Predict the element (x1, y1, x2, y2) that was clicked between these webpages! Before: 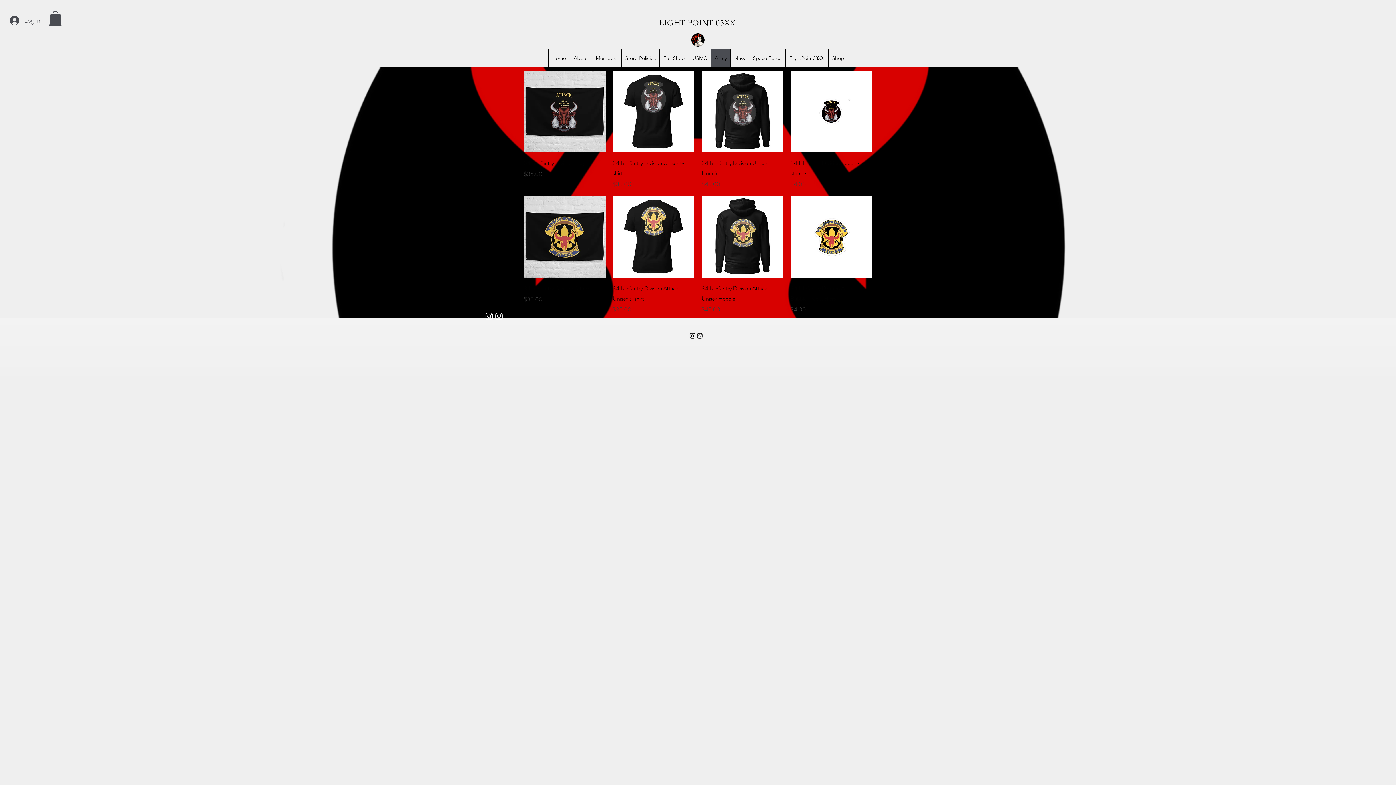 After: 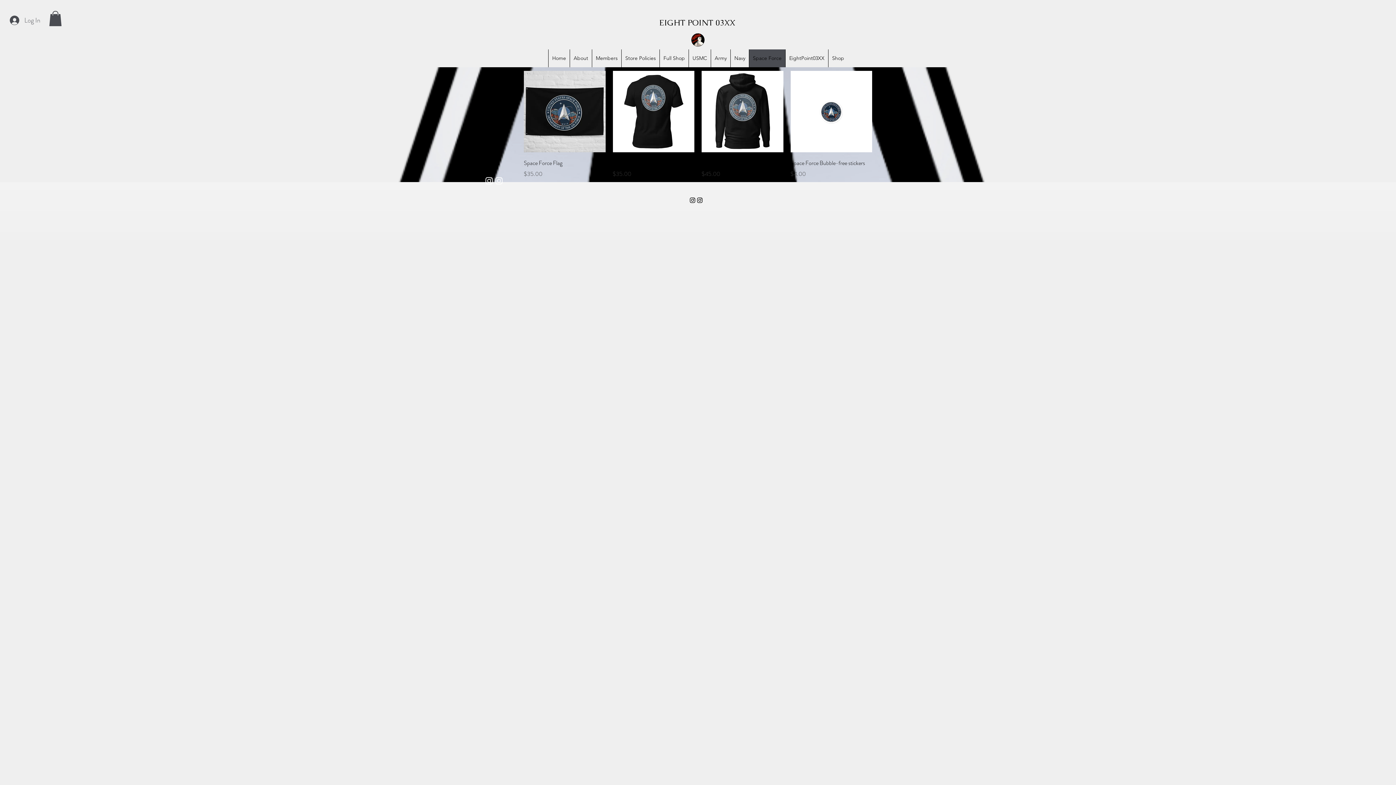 Action: label: Space Force bbox: (749, 49, 785, 67)